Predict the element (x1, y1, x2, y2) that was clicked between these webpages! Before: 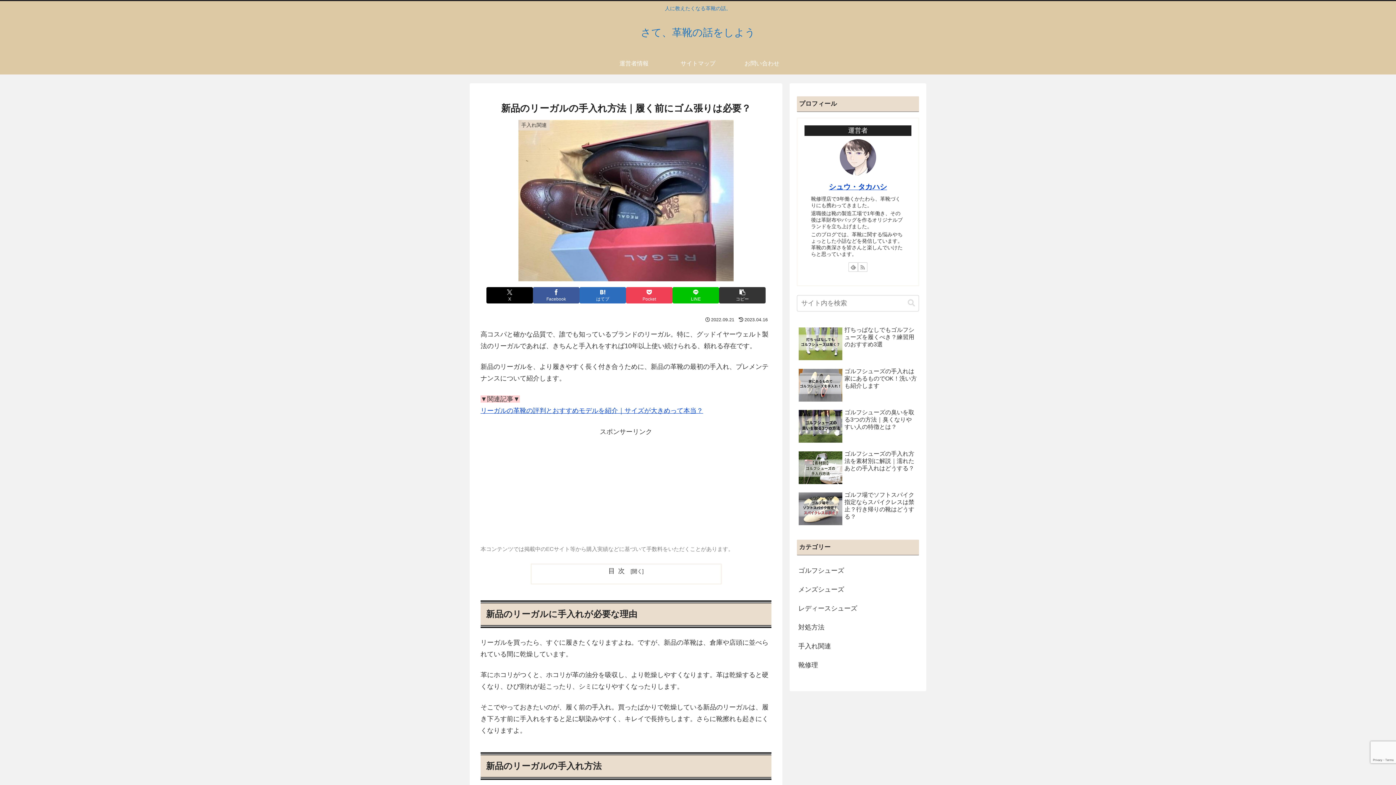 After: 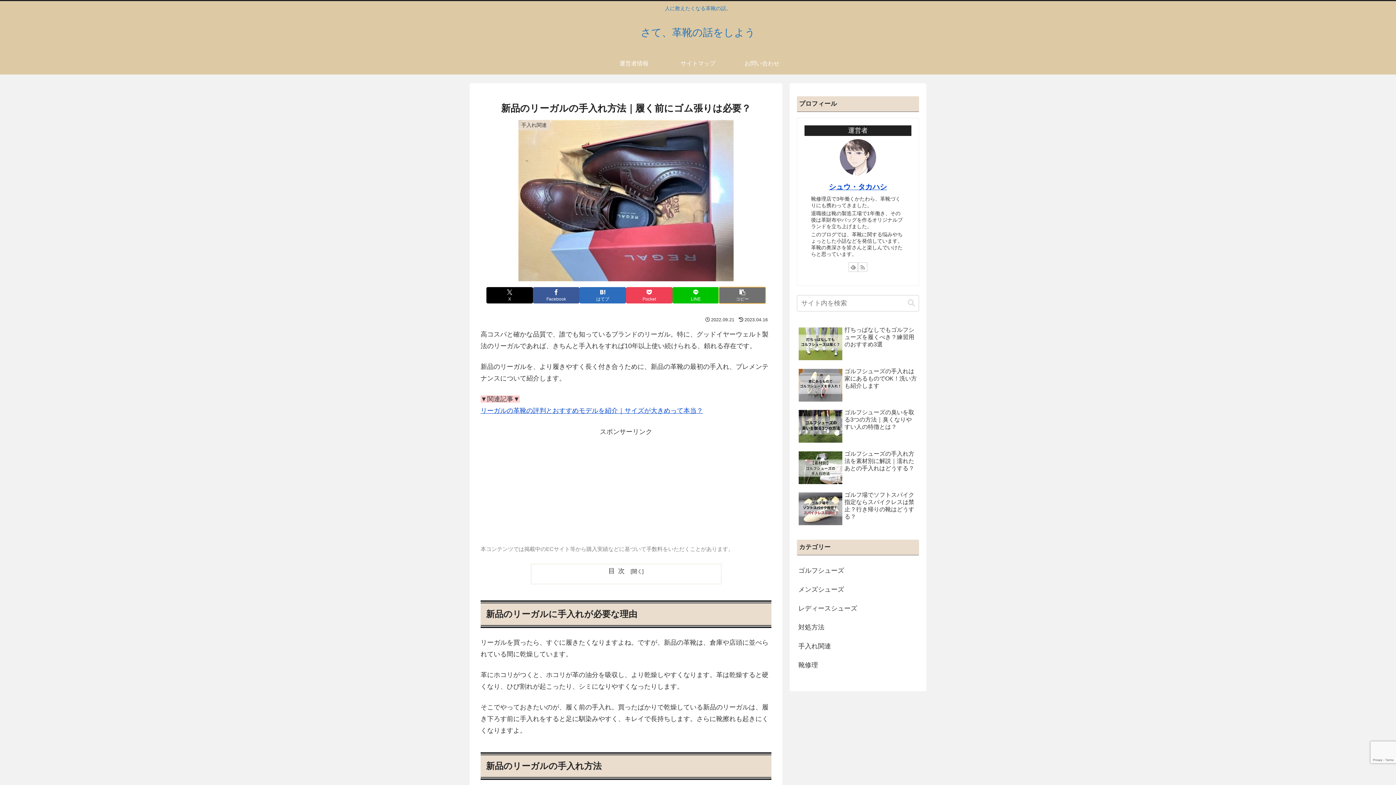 Action: label: タイトルとURLをコピーする bbox: (719, 287, 765, 303)